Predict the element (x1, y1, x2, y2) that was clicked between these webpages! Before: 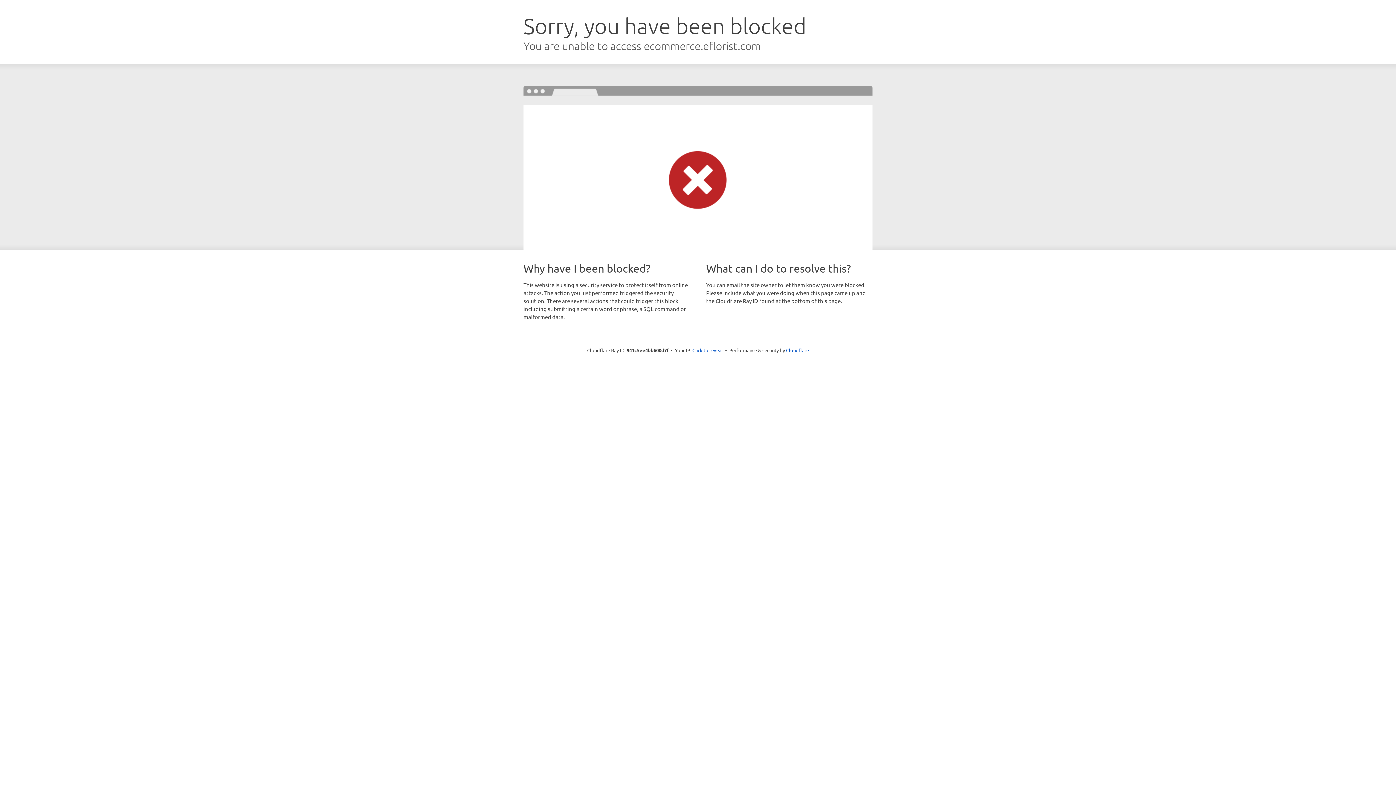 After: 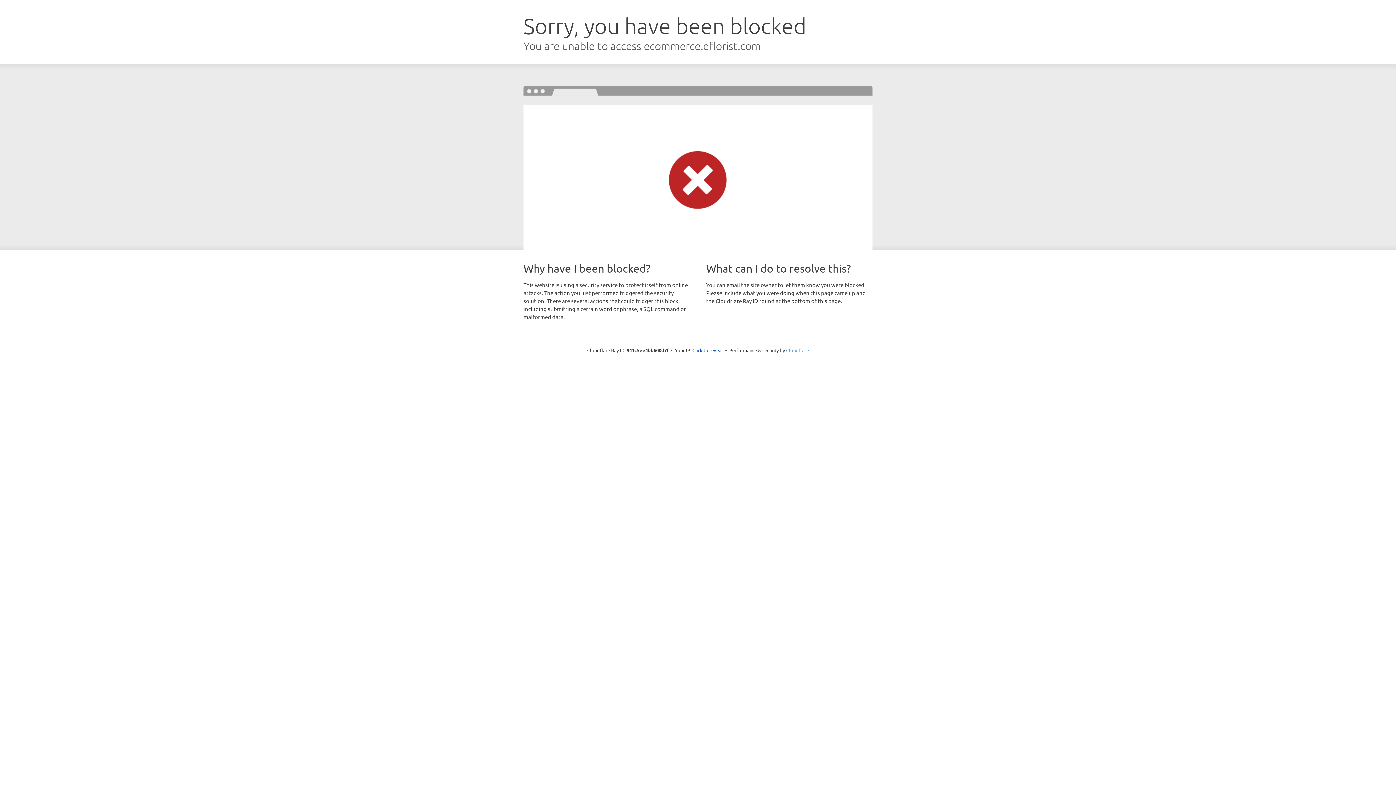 Action: label: Cloudflare bbox: (786, 347, 809, 353)